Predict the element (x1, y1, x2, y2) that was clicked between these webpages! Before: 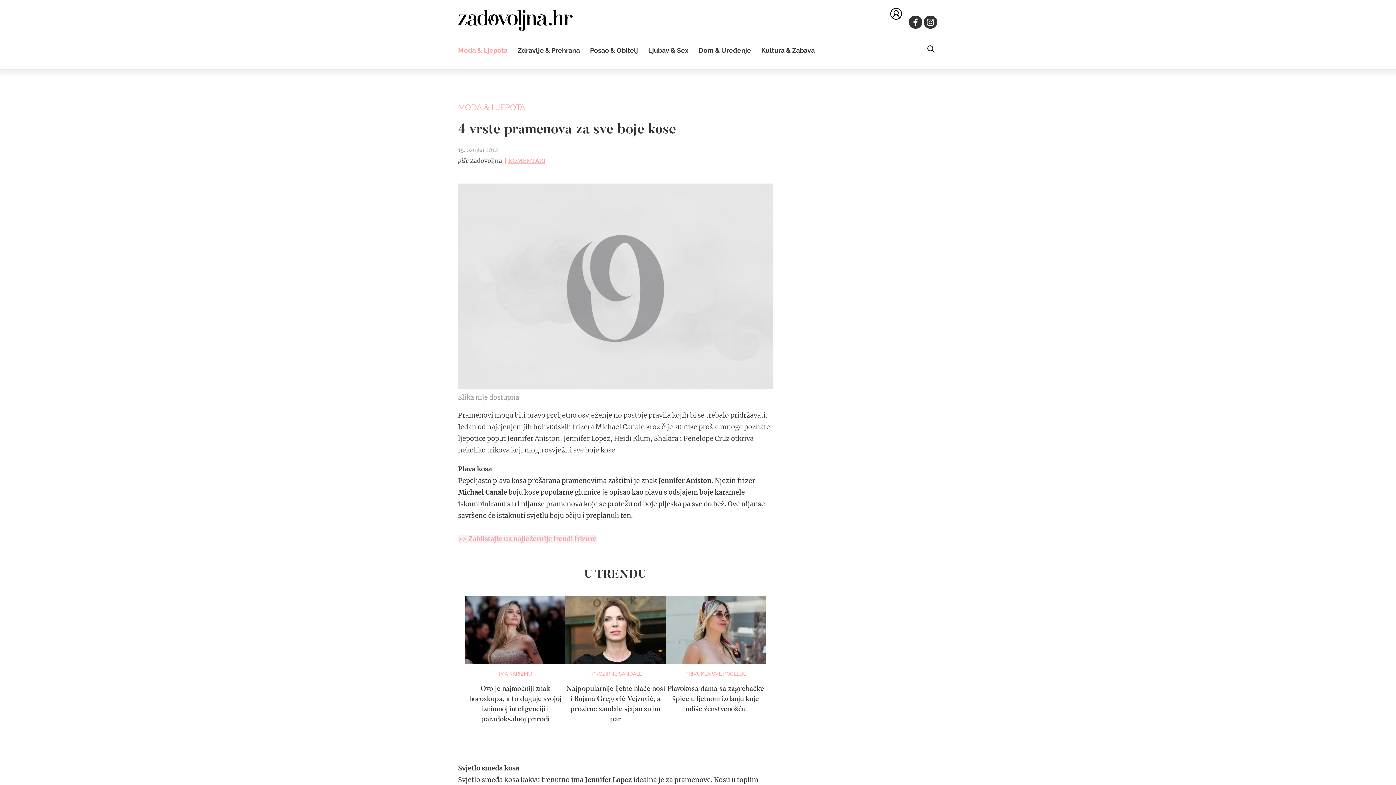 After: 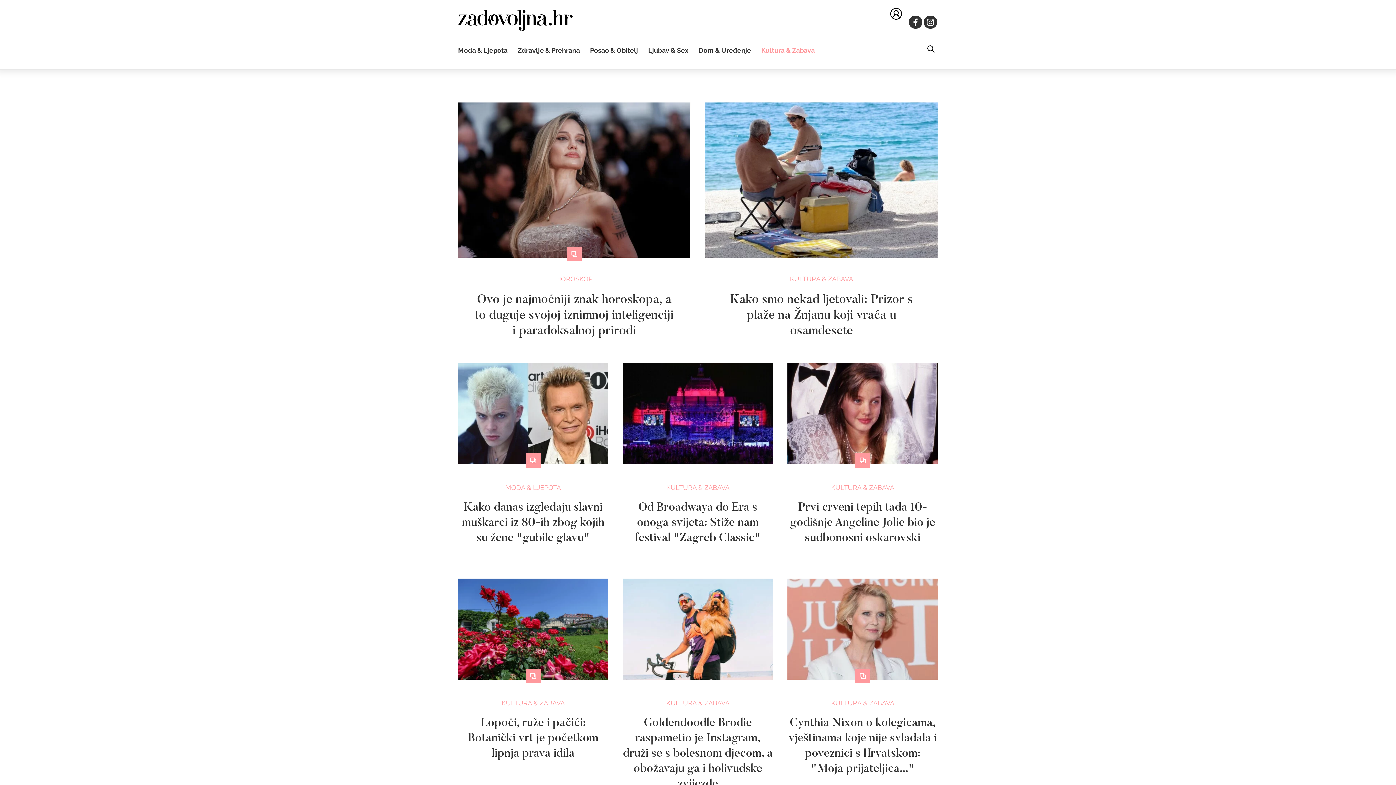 Action: label: Kultura & Zabava bbox: (761, 46, 814, 54)